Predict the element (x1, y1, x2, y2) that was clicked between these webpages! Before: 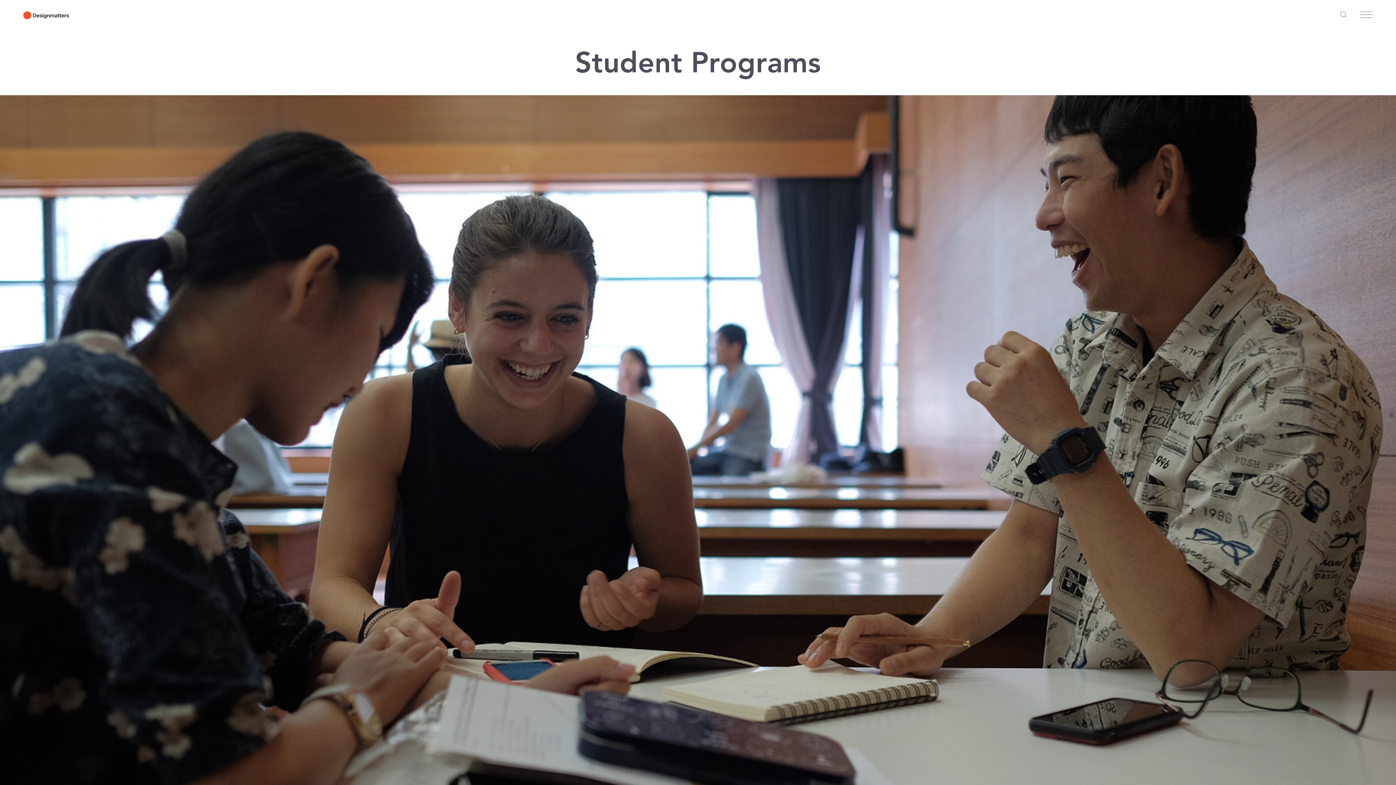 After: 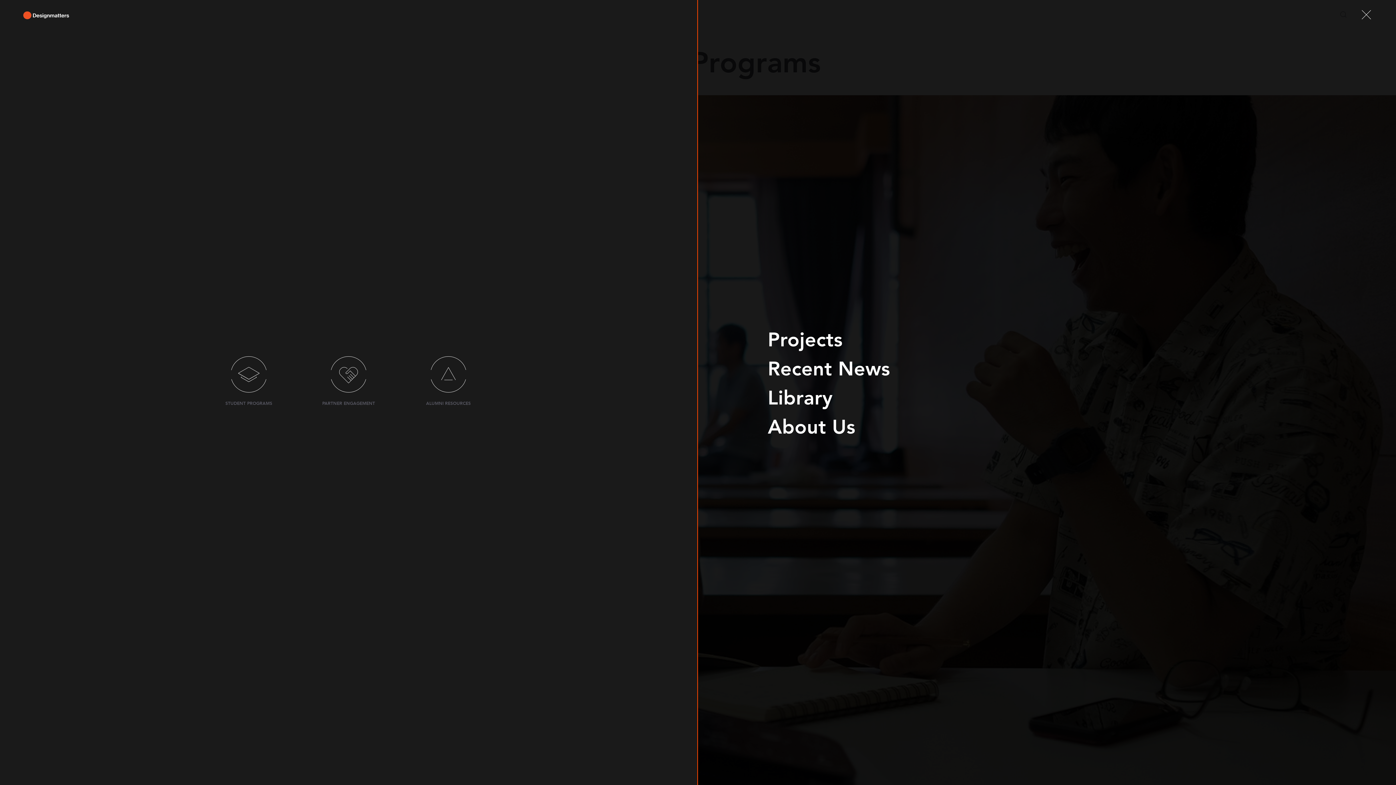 Action: bbox: (1360, 10, 1373, 21) label: Menu